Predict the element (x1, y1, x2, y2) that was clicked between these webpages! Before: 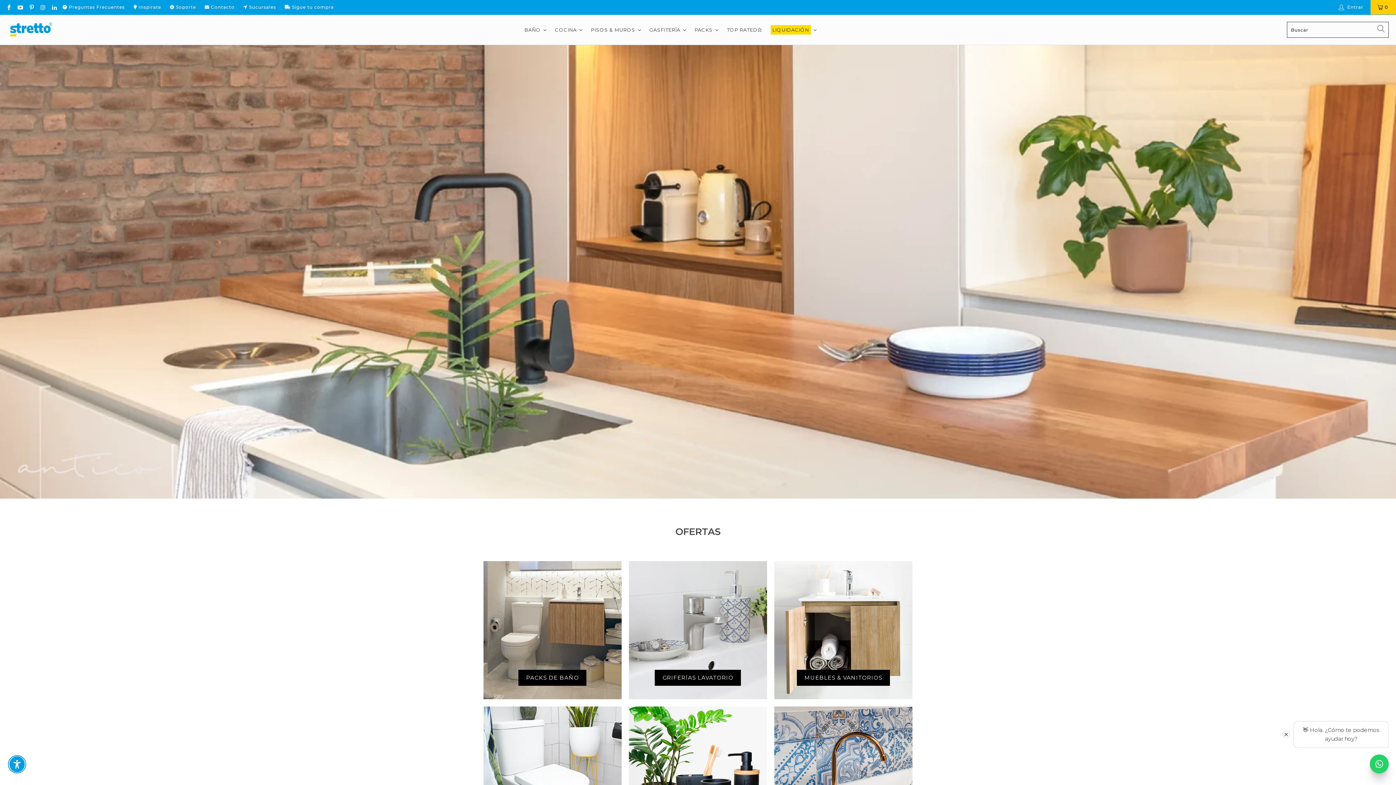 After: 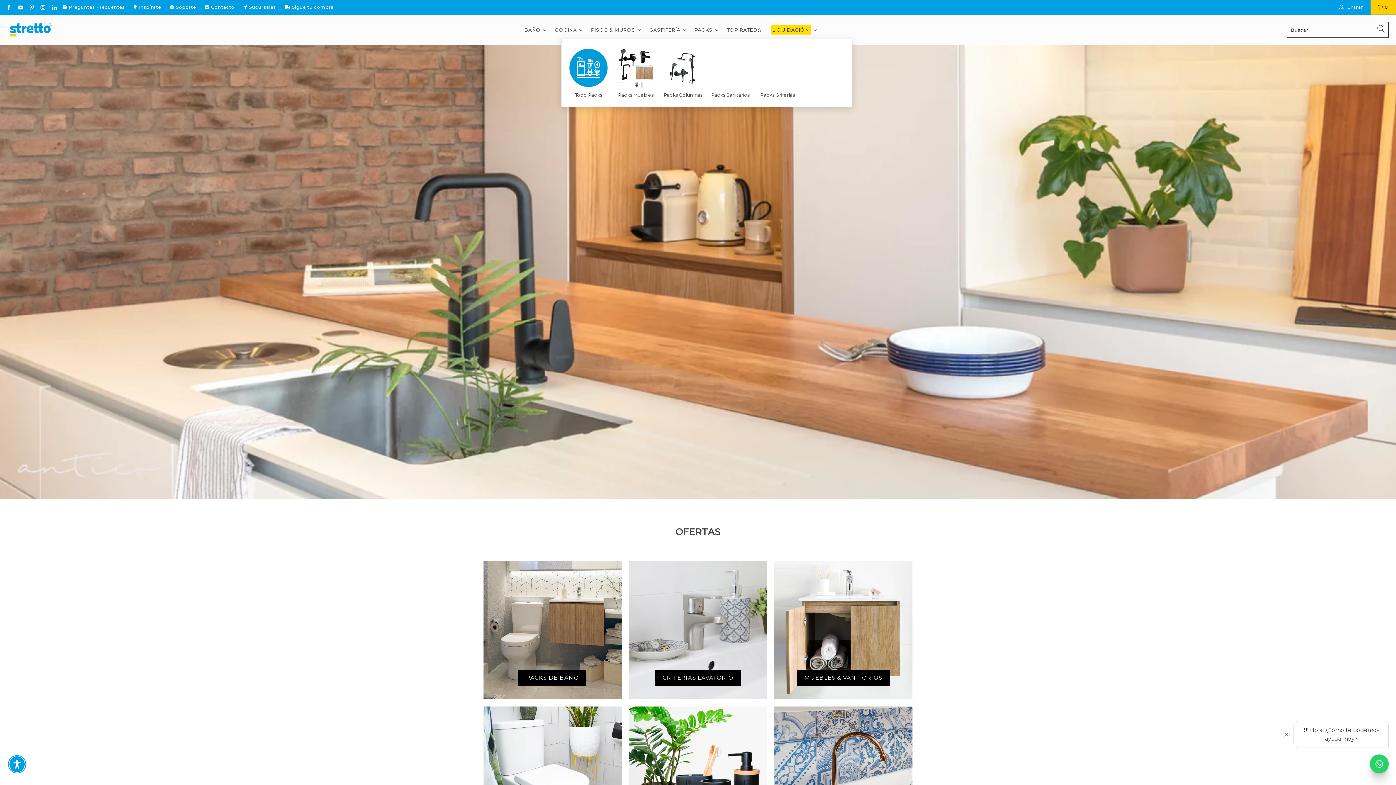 Action: label: PACKS bbox: (690, 20, 723, 38)